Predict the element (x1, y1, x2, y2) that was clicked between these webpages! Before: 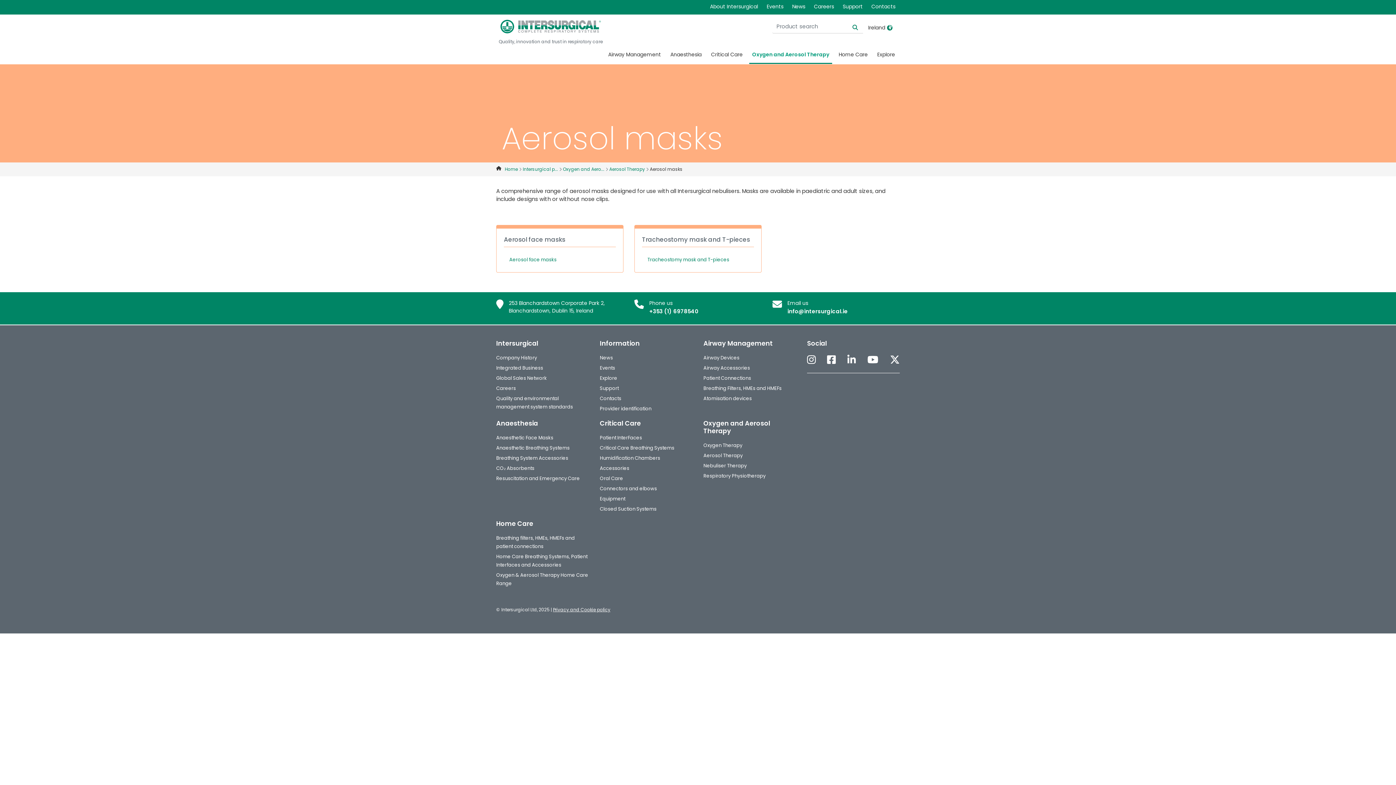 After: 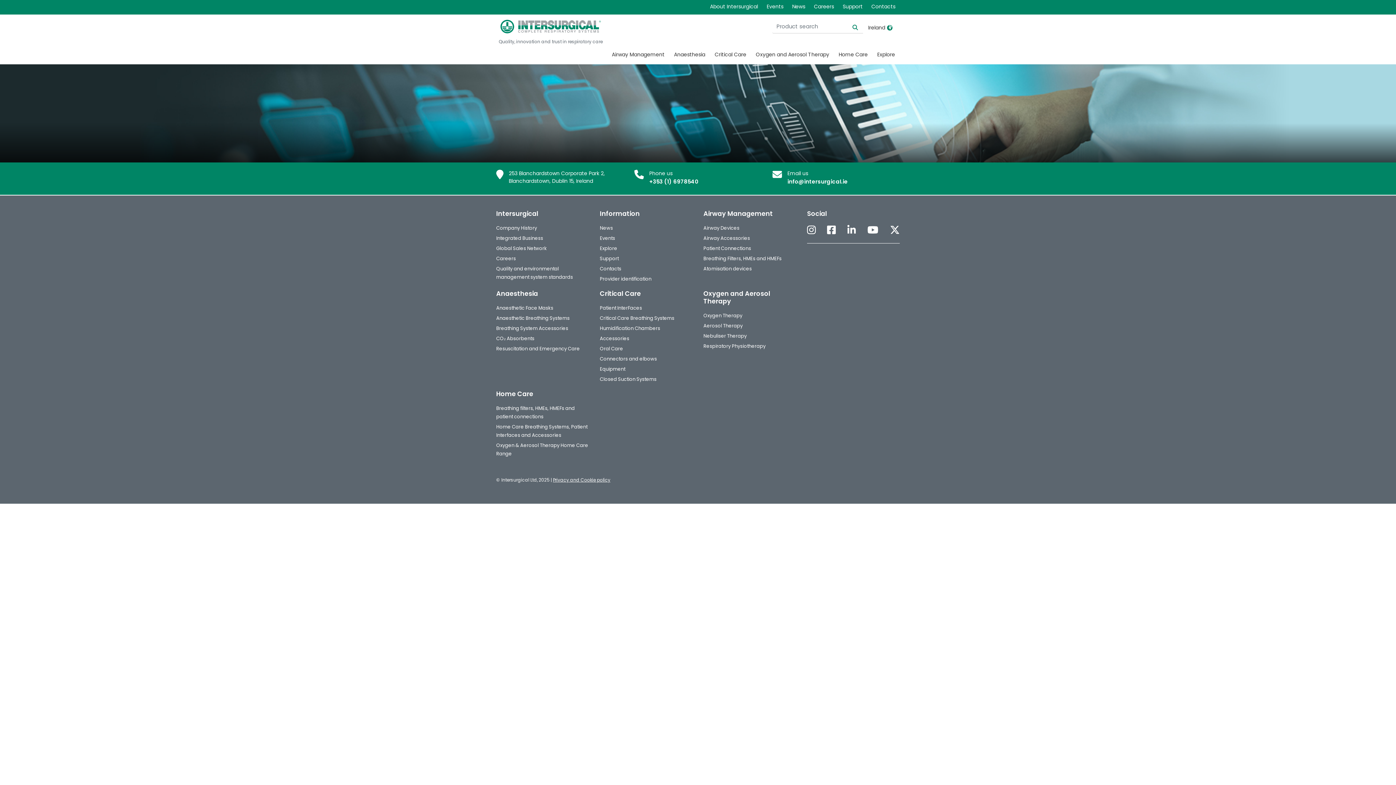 Action: bbox: (599, 405, 651, 412) label: Provider identification